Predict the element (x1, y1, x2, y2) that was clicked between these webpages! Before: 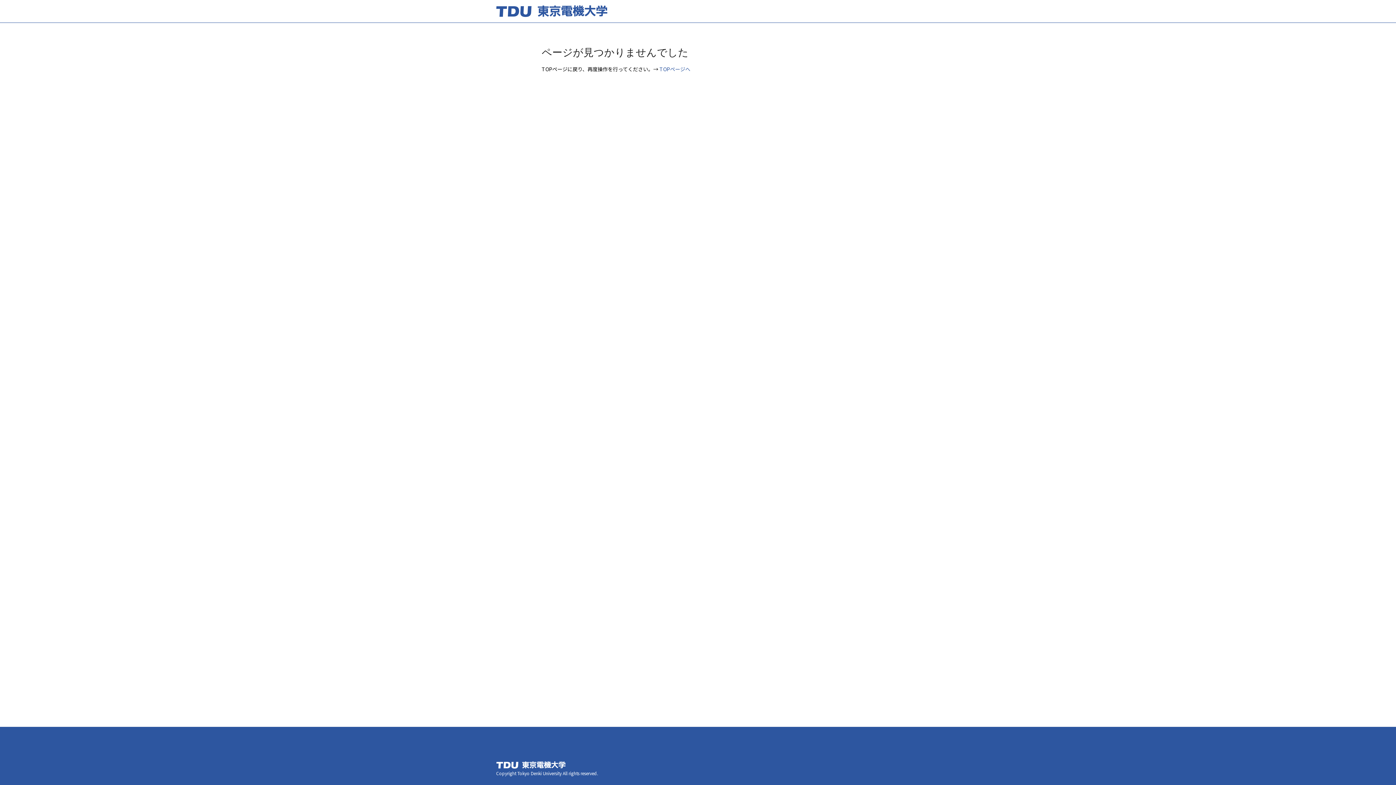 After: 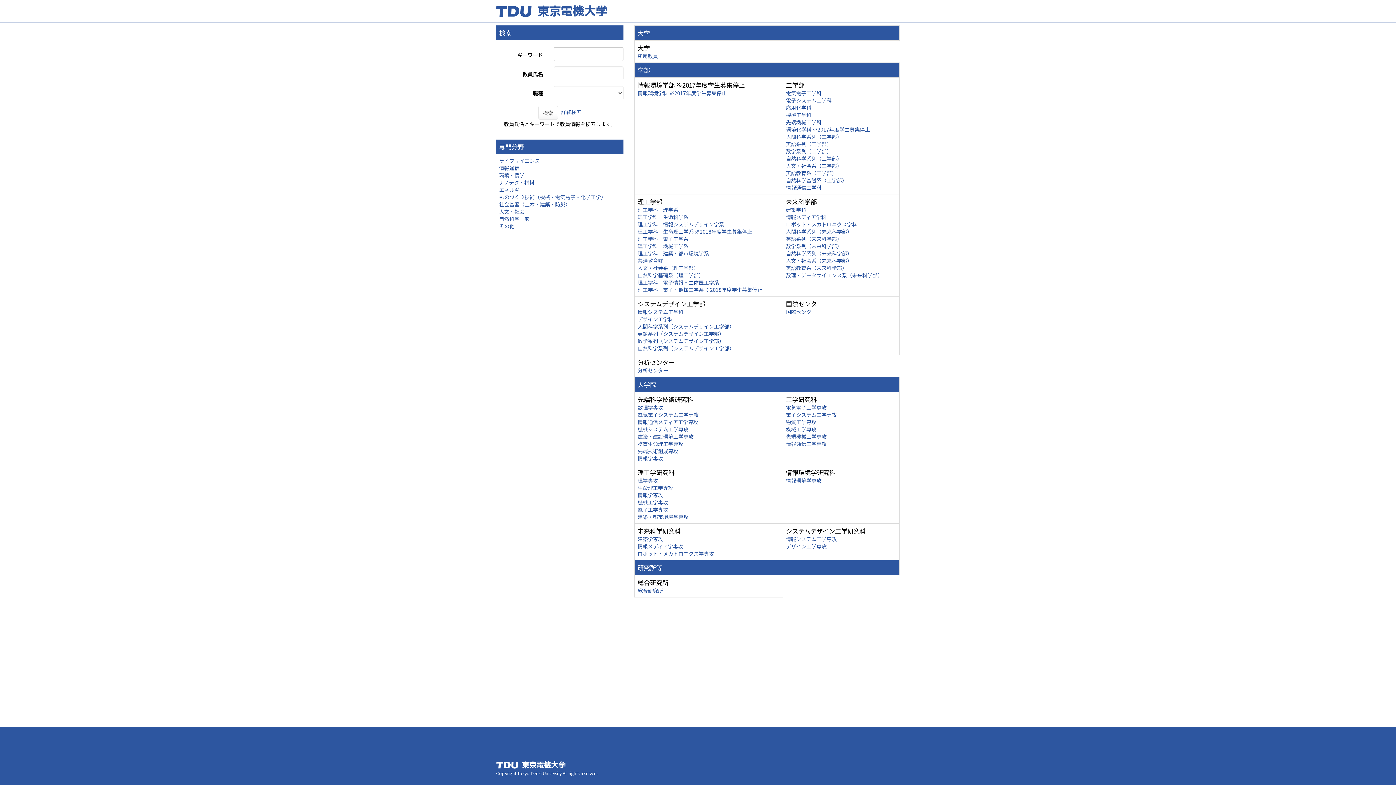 Action: bbox: (659, 65, 690, 72) label: TOPページへ